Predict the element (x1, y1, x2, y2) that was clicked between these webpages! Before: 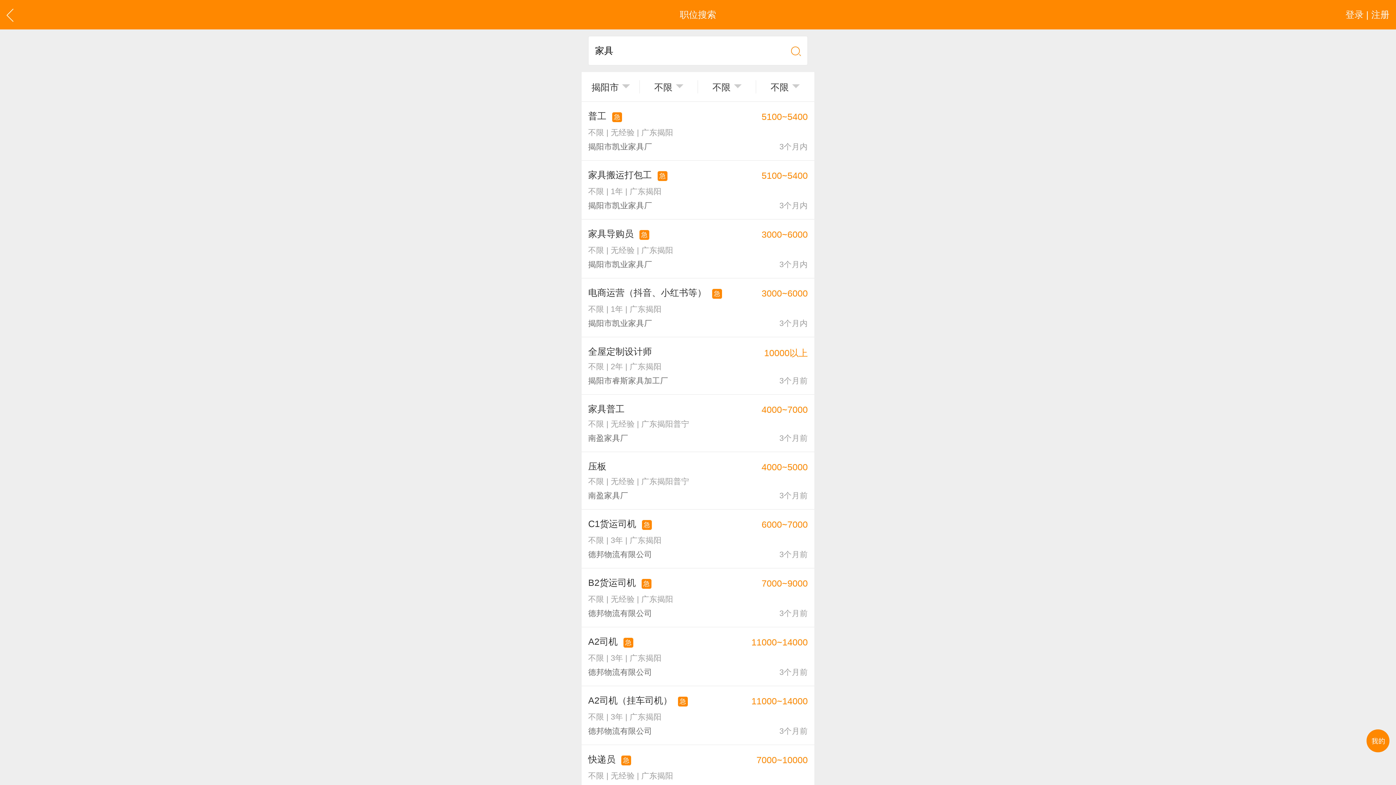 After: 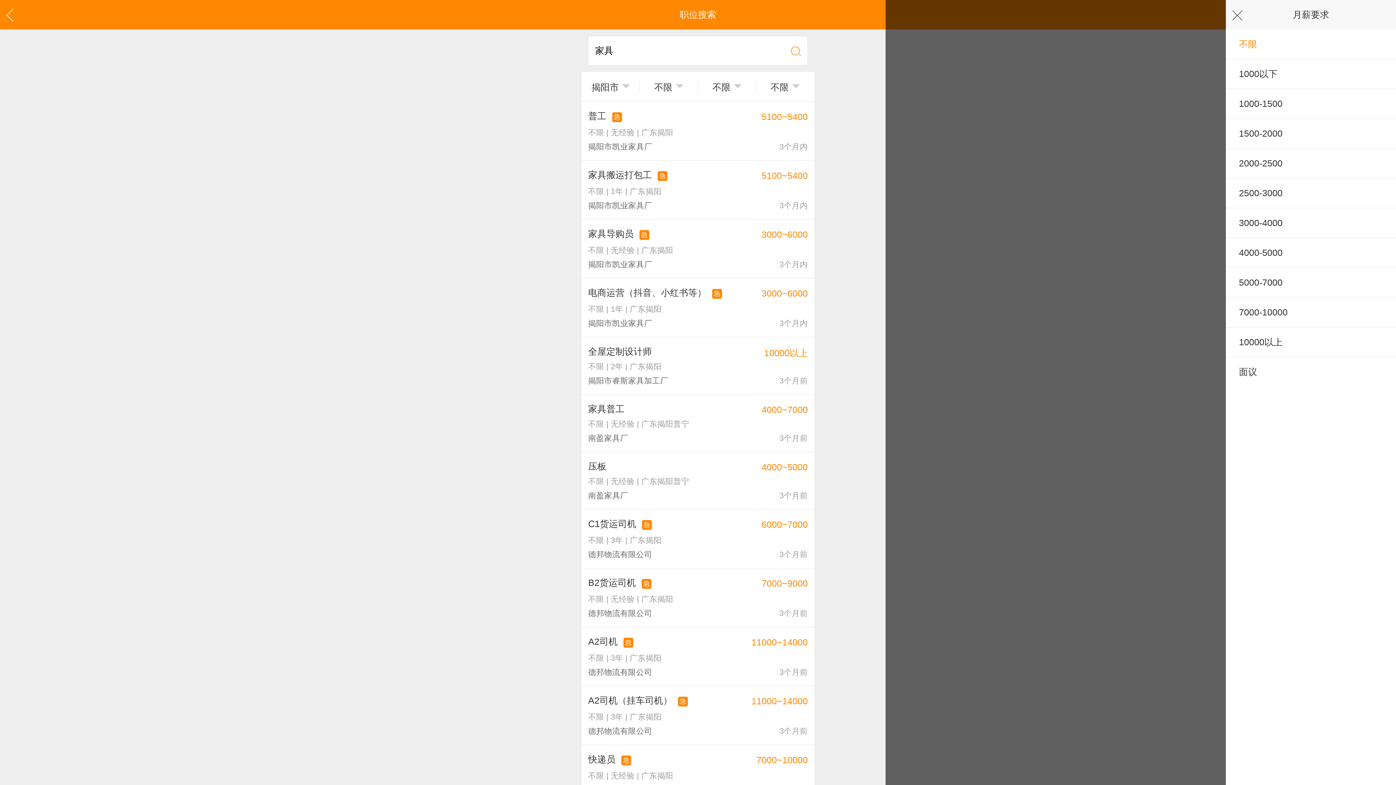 Action: bbox: (640, 72, 698, 101) label: 不限